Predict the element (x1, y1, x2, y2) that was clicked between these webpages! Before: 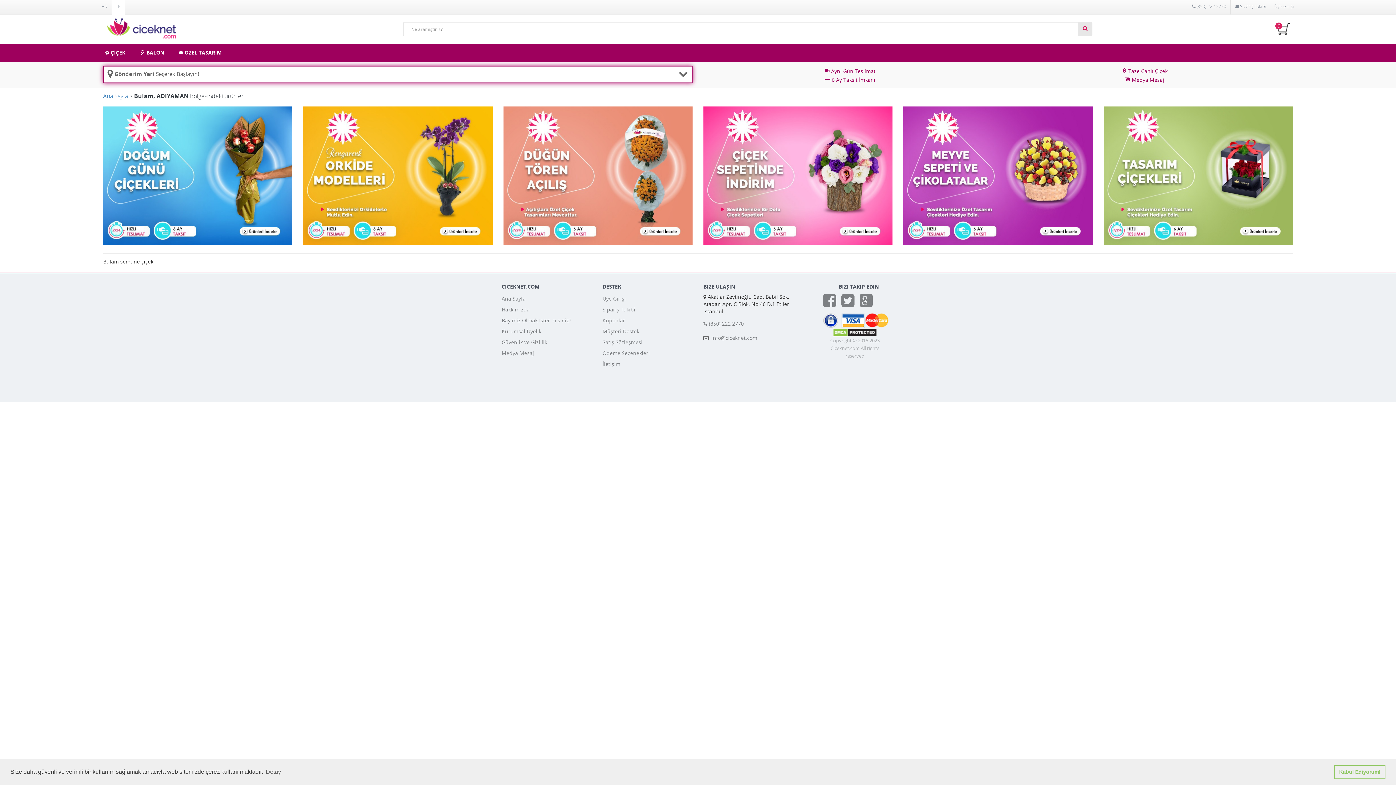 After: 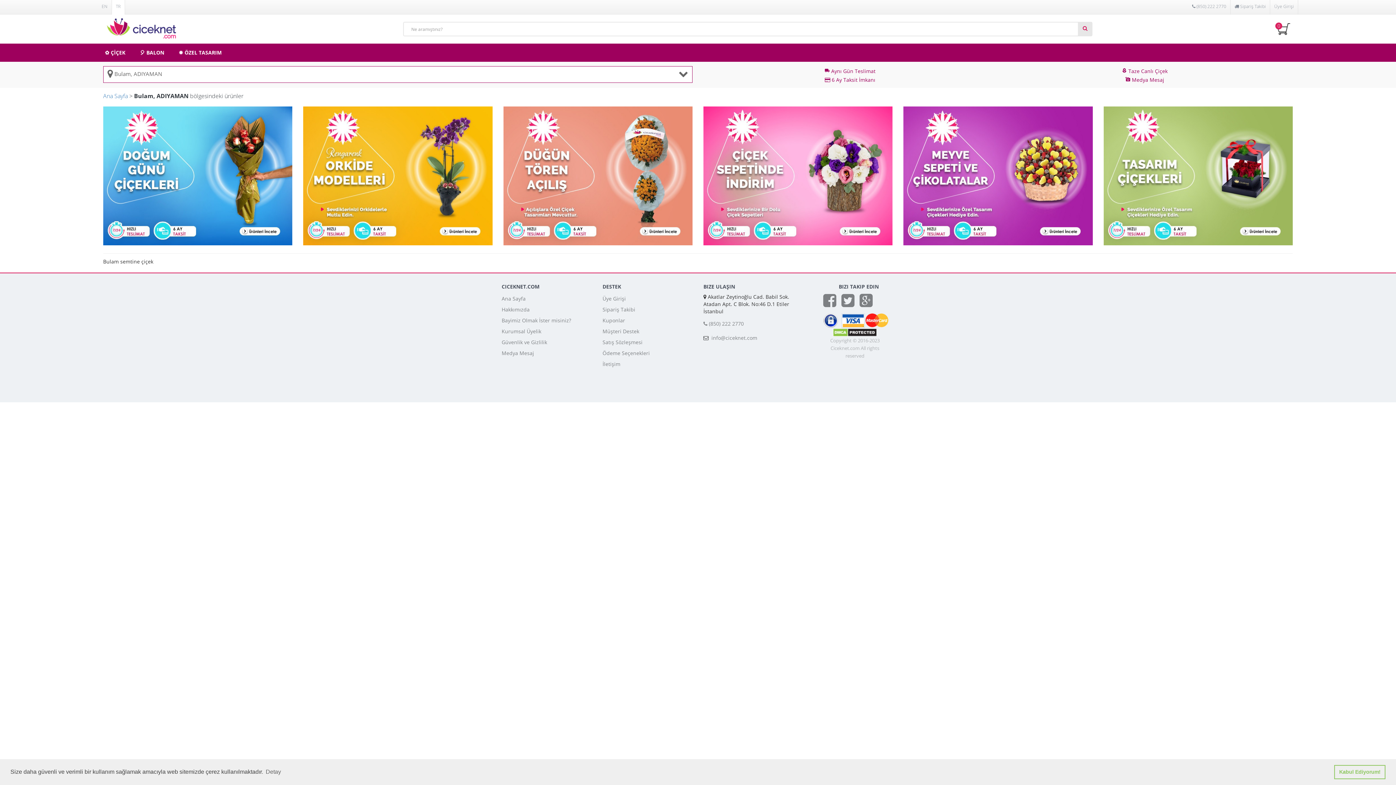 Action: bbox: (103, 171, 292, 178)